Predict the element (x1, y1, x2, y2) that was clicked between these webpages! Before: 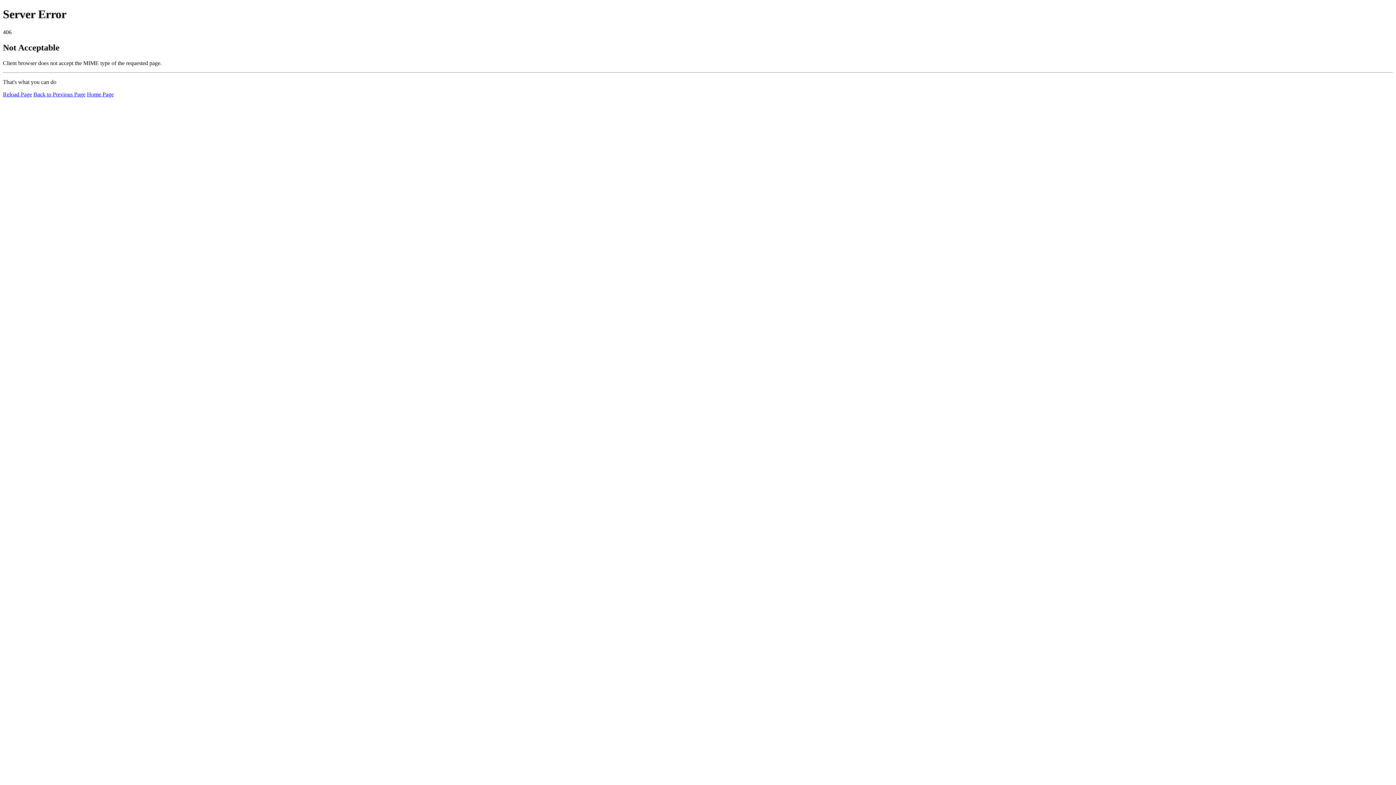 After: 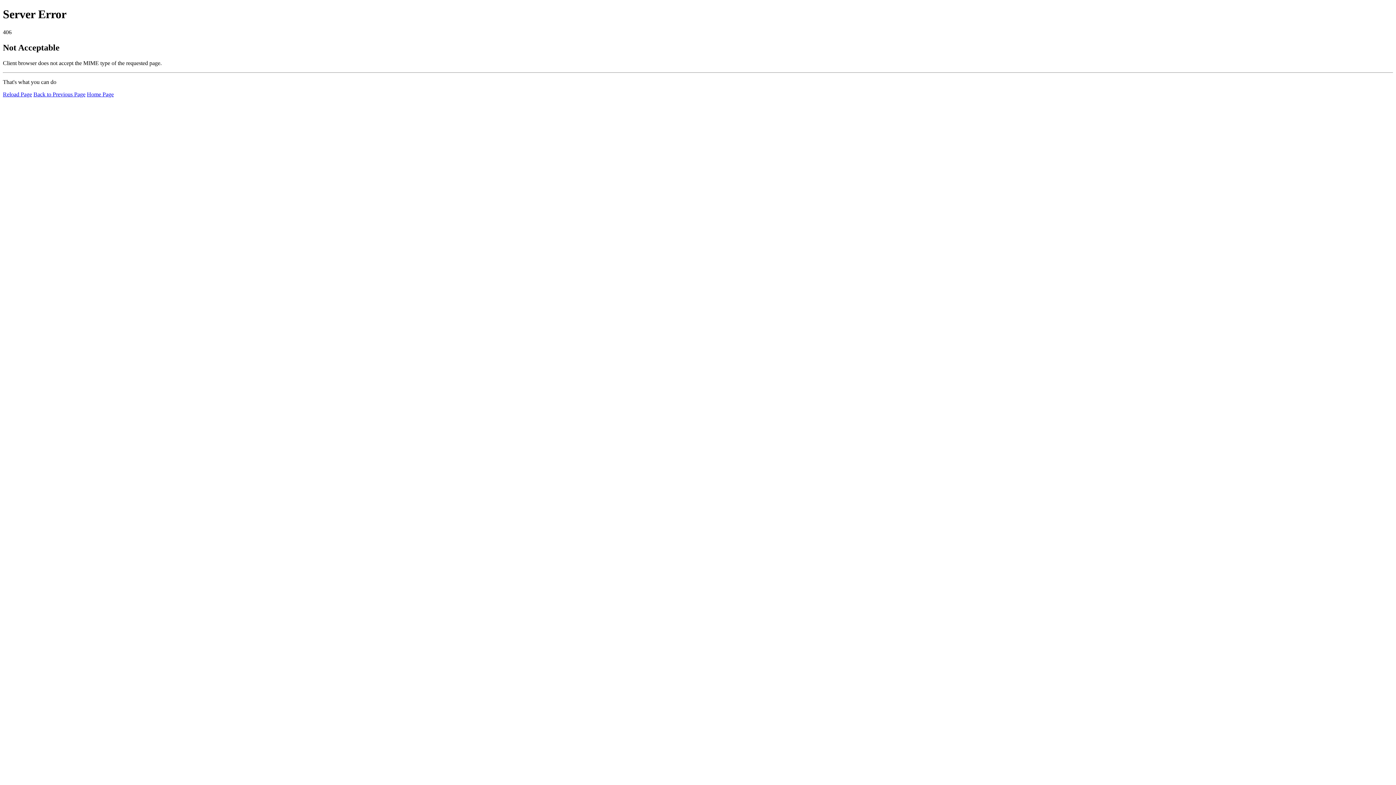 Action: bbox: (2, 91, 32, 97) label: Reload Page